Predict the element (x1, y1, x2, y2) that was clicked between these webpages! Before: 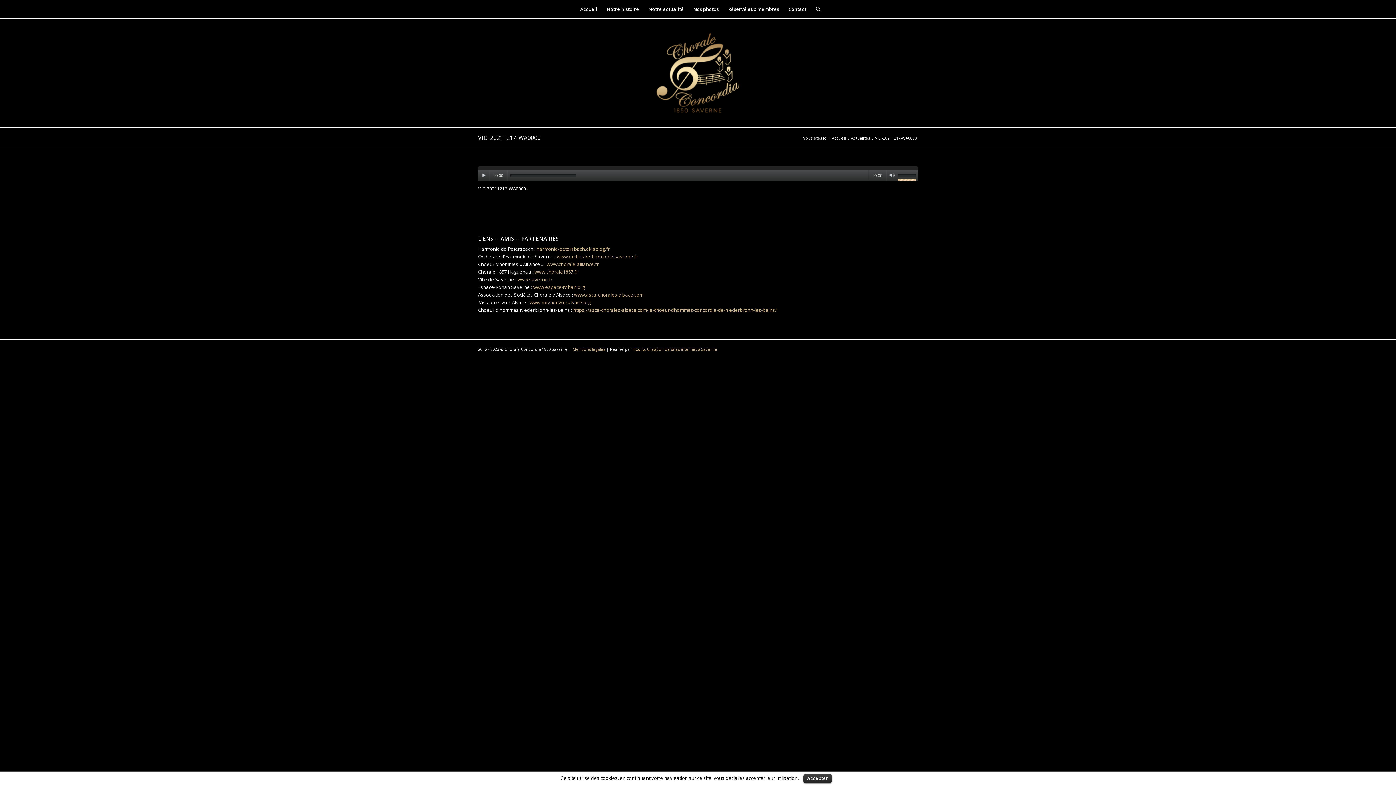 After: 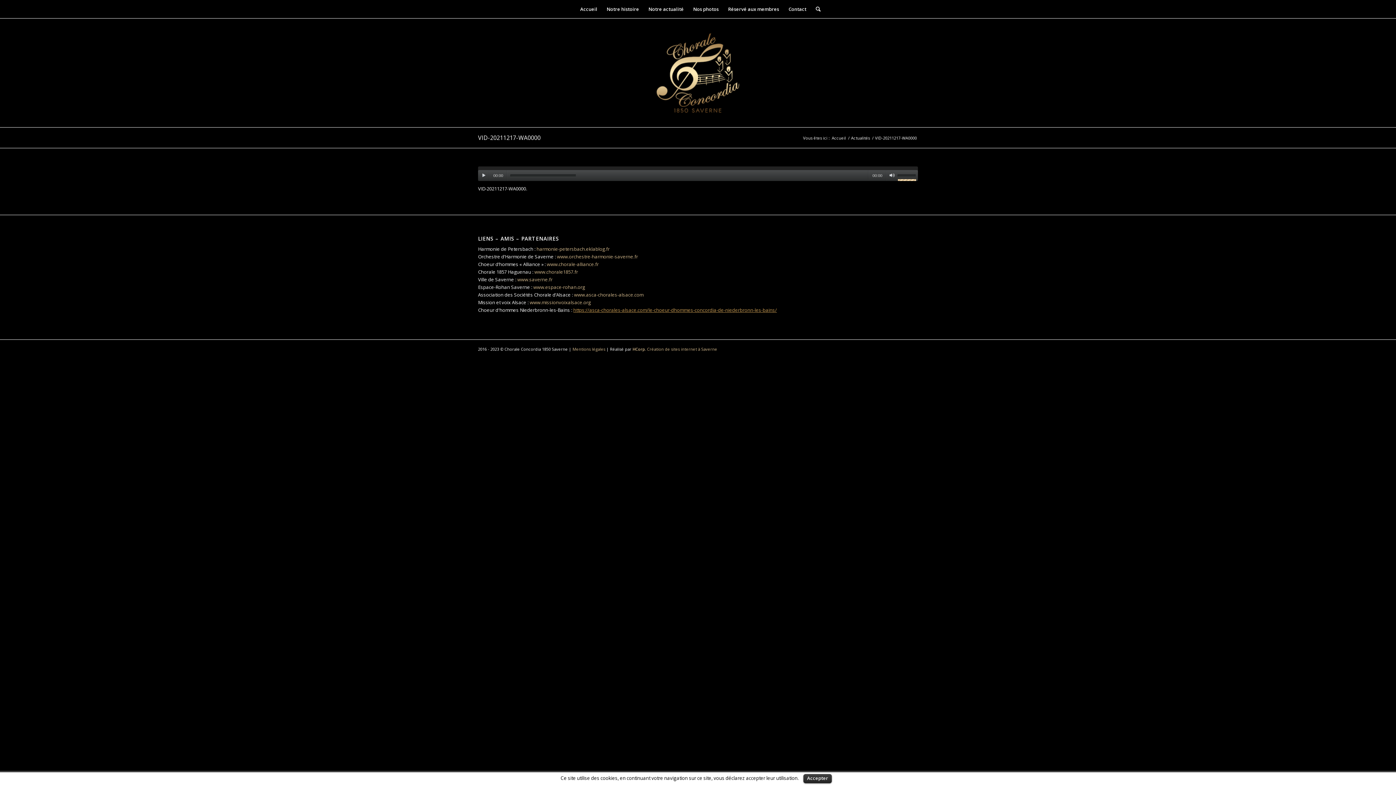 Action: bbox: (573, 307, 777, 313) label: https://asca-chorales-alsace.com/le-choeur-dhommes-concordia-de-niederbronn-les-bains/